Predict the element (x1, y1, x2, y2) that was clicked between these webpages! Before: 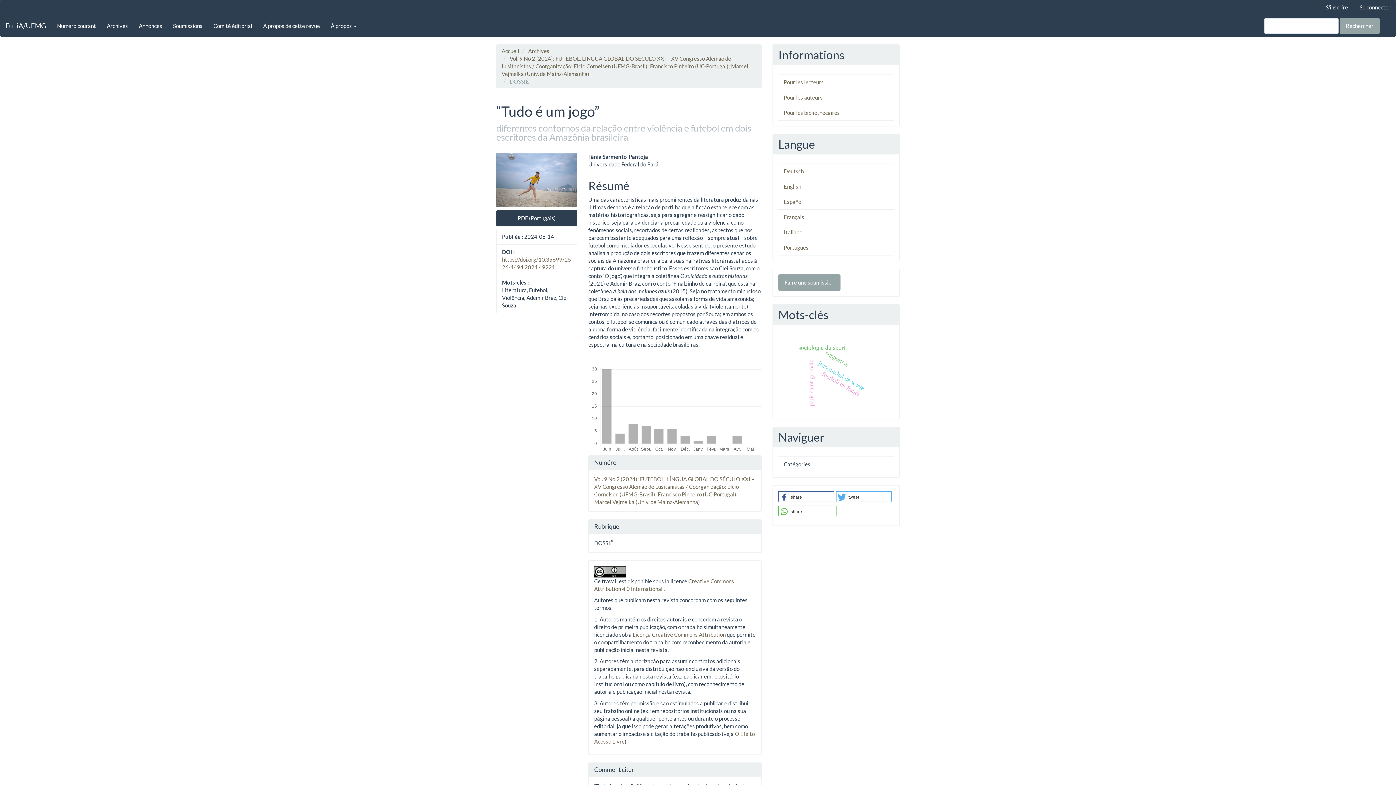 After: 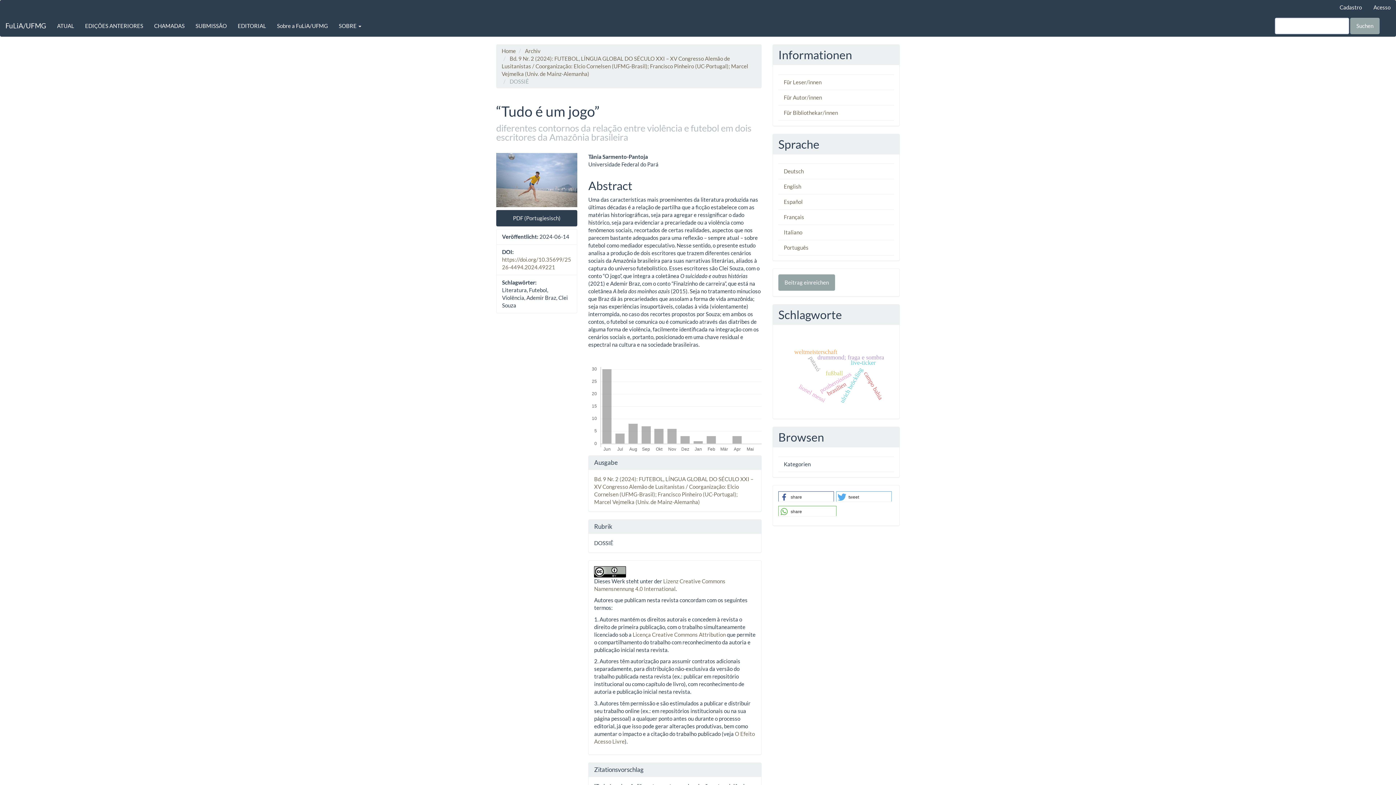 Action: bbox: (784, 168, 804, 174) label: Deutsch